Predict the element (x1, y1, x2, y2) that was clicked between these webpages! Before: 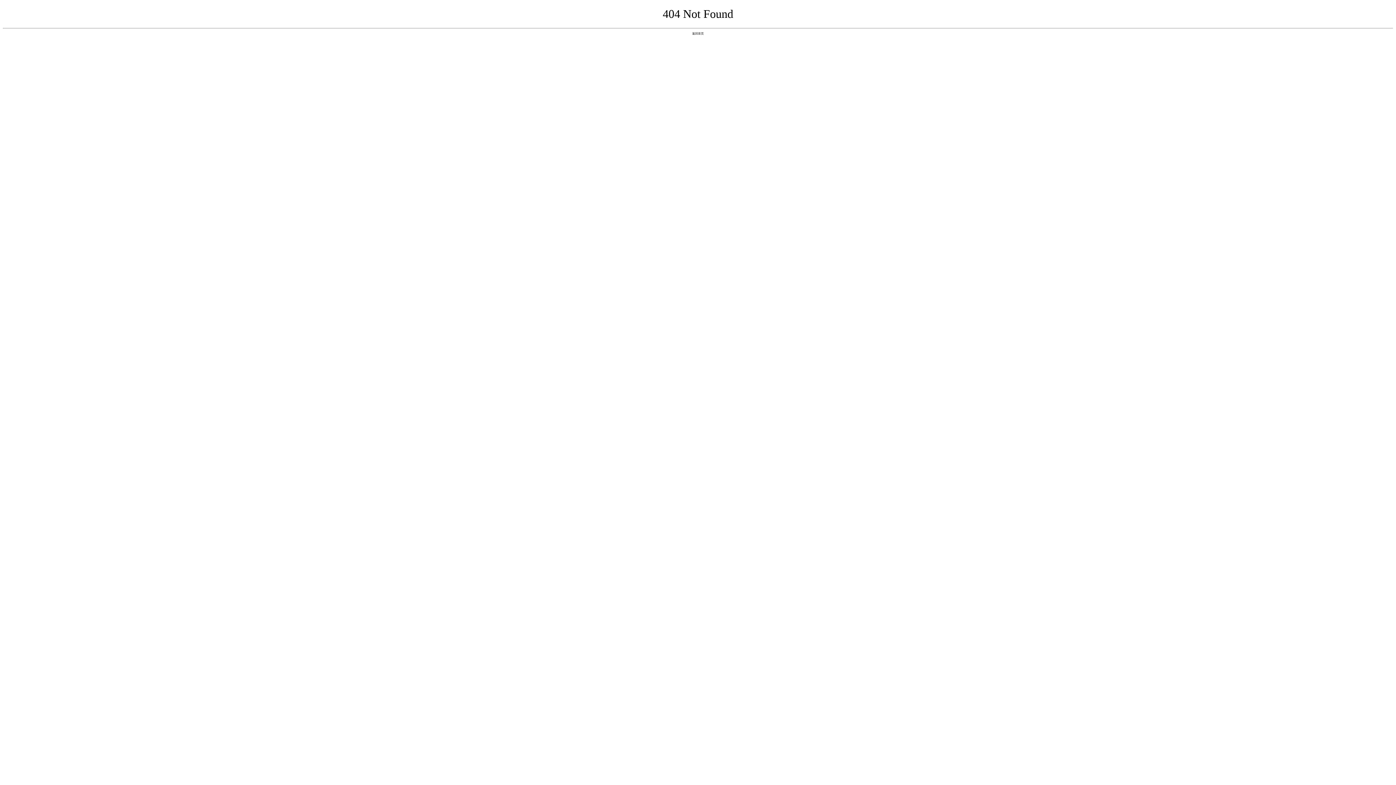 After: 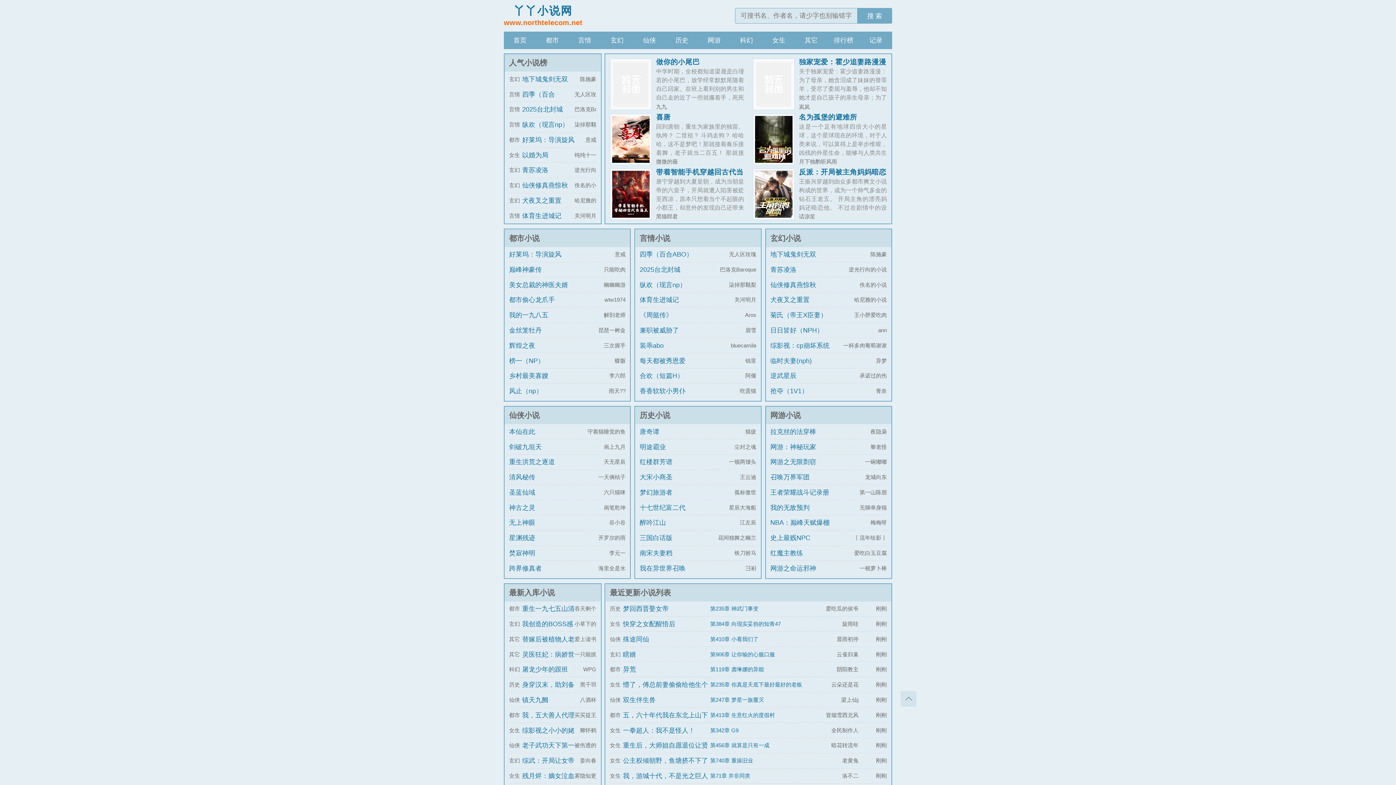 Action: bbox: (692, 31, 704, 35) label: 返回首页